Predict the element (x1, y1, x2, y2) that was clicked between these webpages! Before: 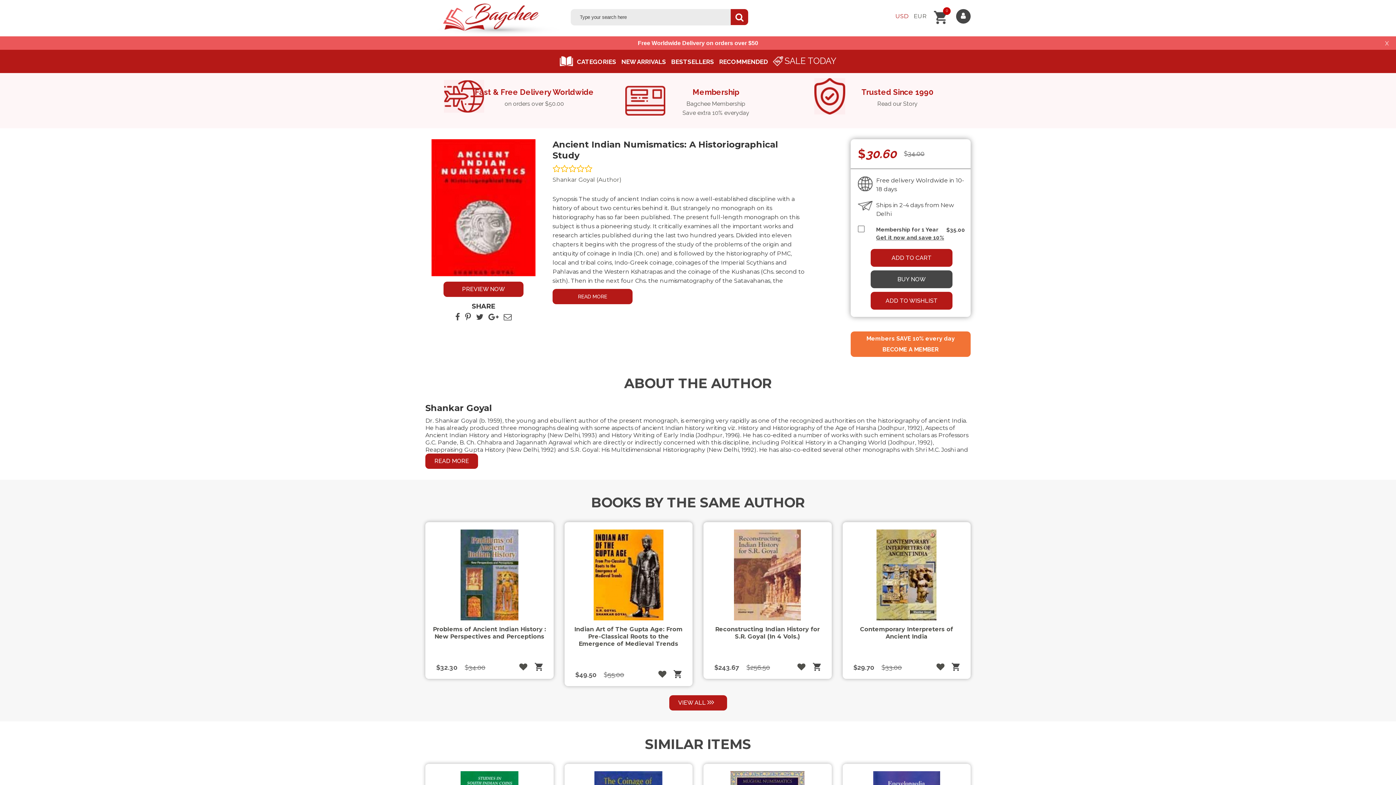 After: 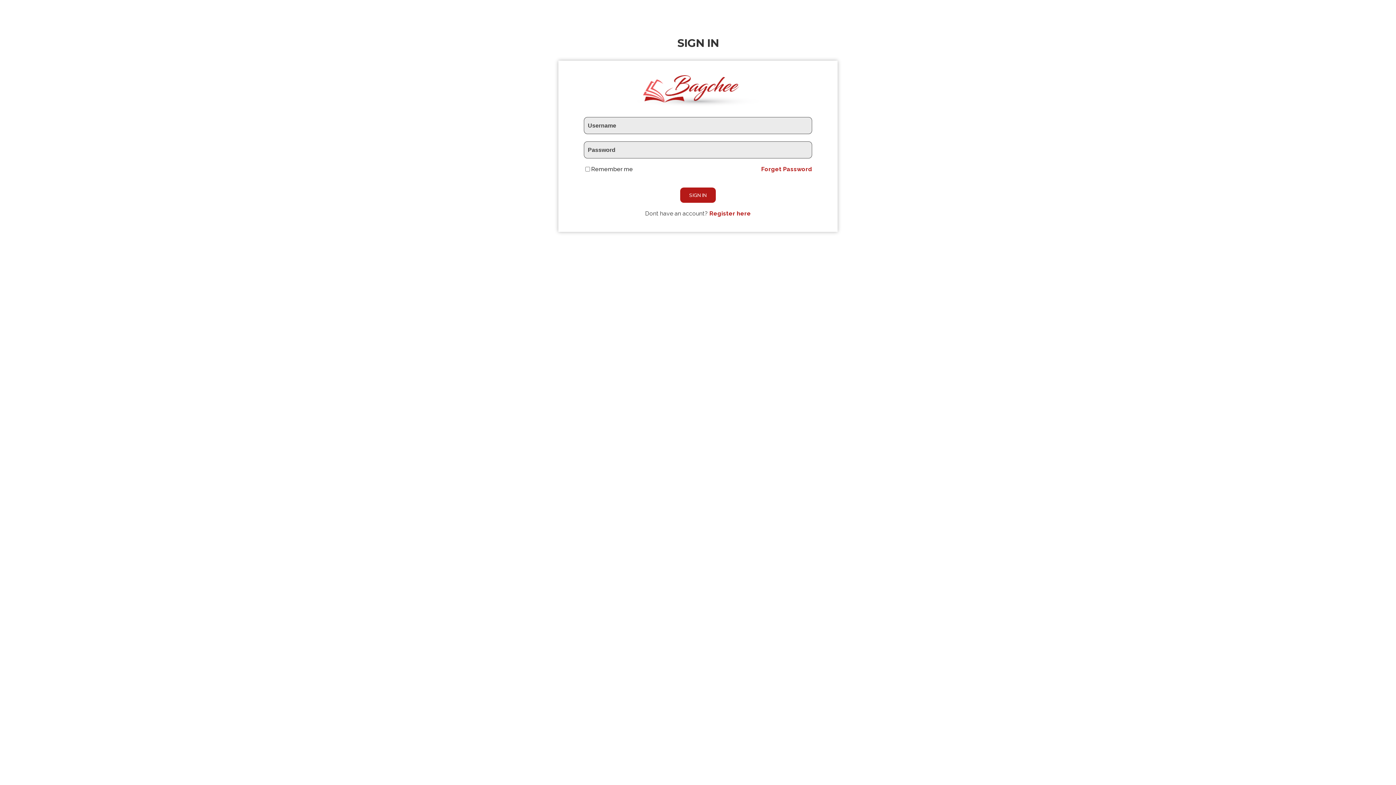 Action: bbox: (936, 663, 944, 671)